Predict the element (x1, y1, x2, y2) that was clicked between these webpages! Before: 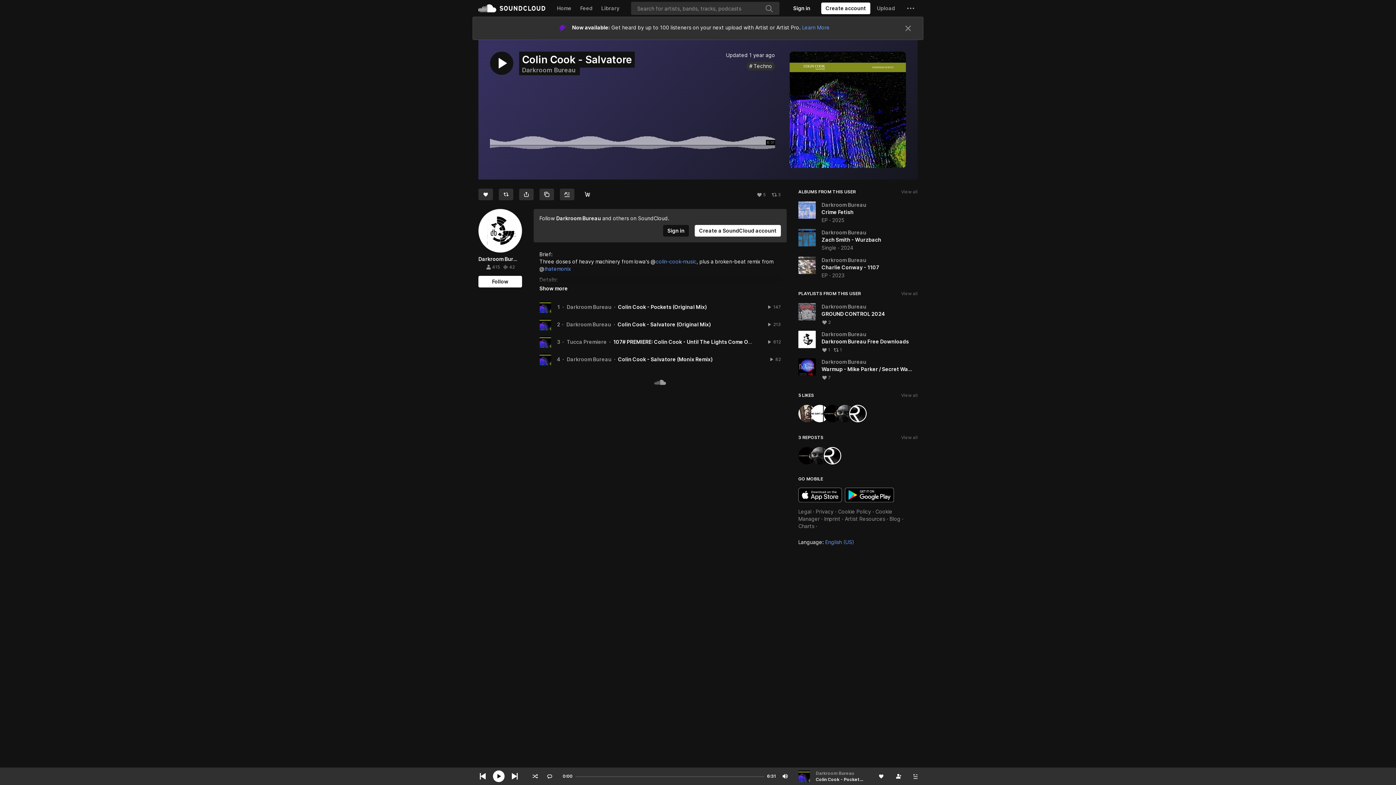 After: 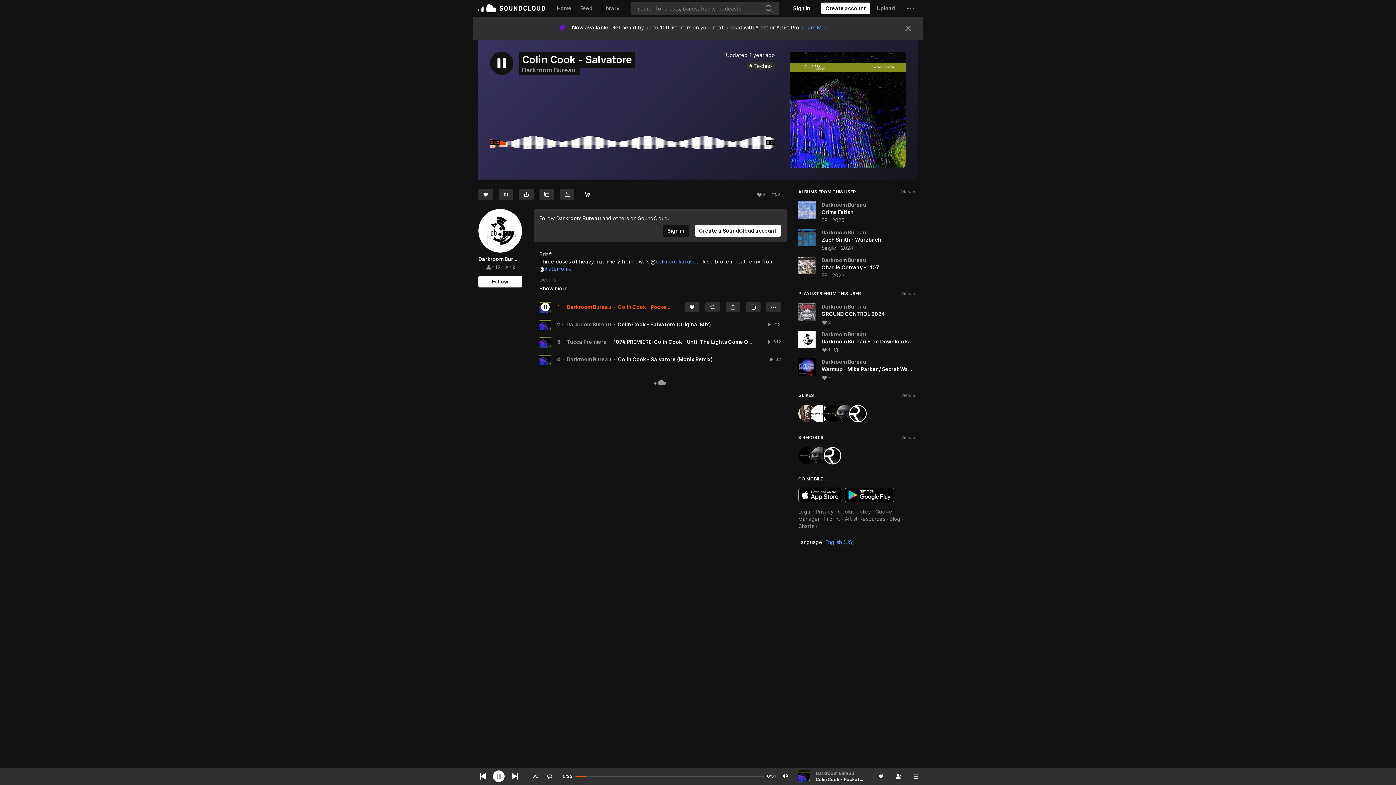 Action: bbox: (493, 770, 504, 782) label: Play current